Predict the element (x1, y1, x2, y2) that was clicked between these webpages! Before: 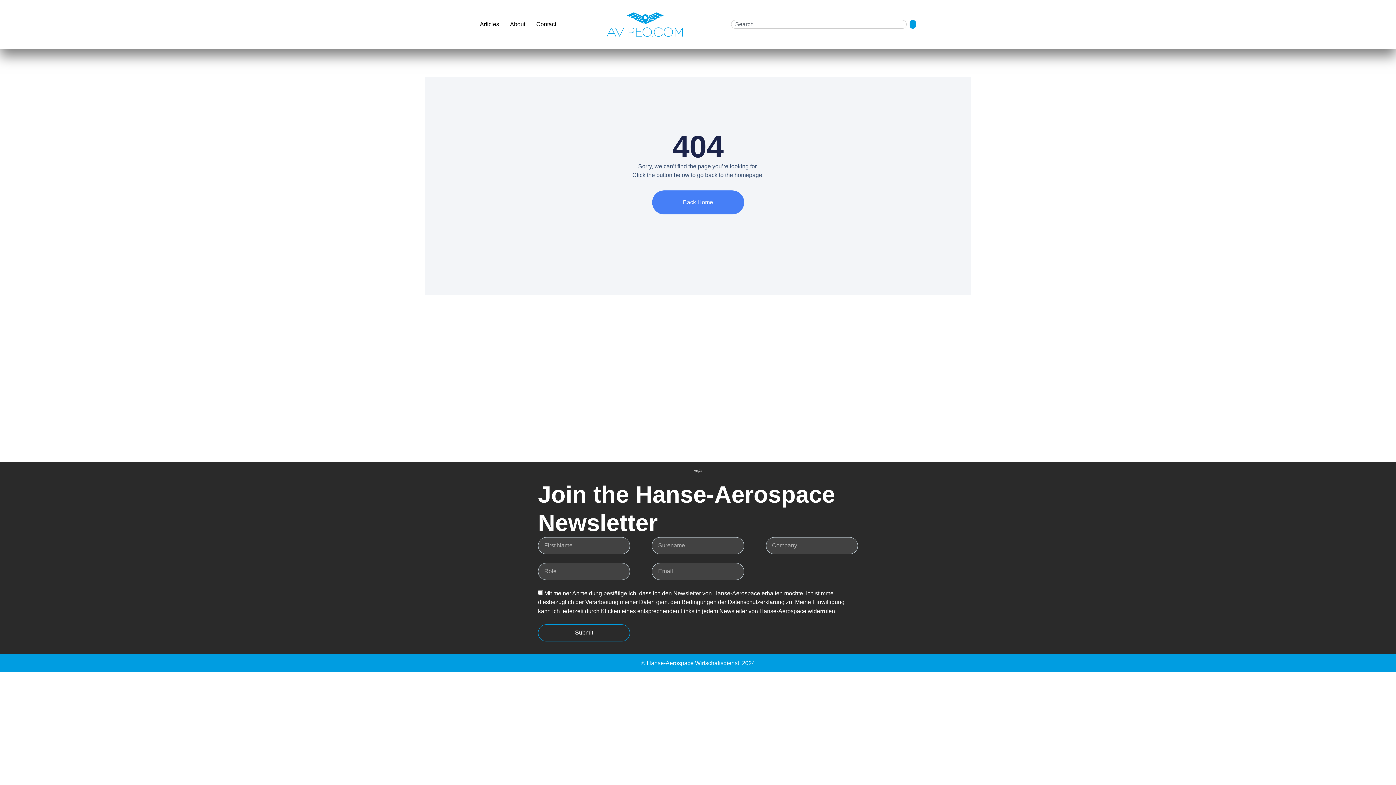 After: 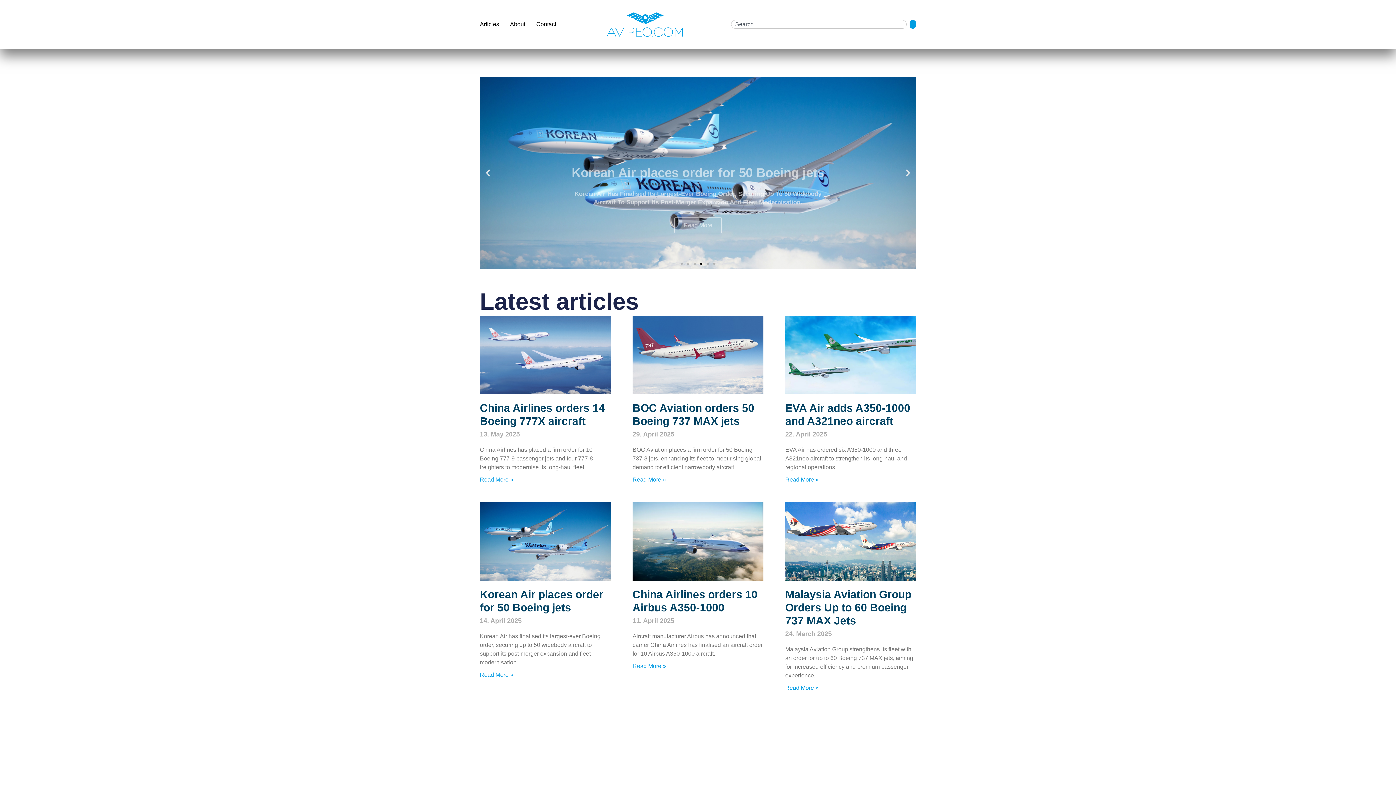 Action: bbox: (558, 12, 731, 36)